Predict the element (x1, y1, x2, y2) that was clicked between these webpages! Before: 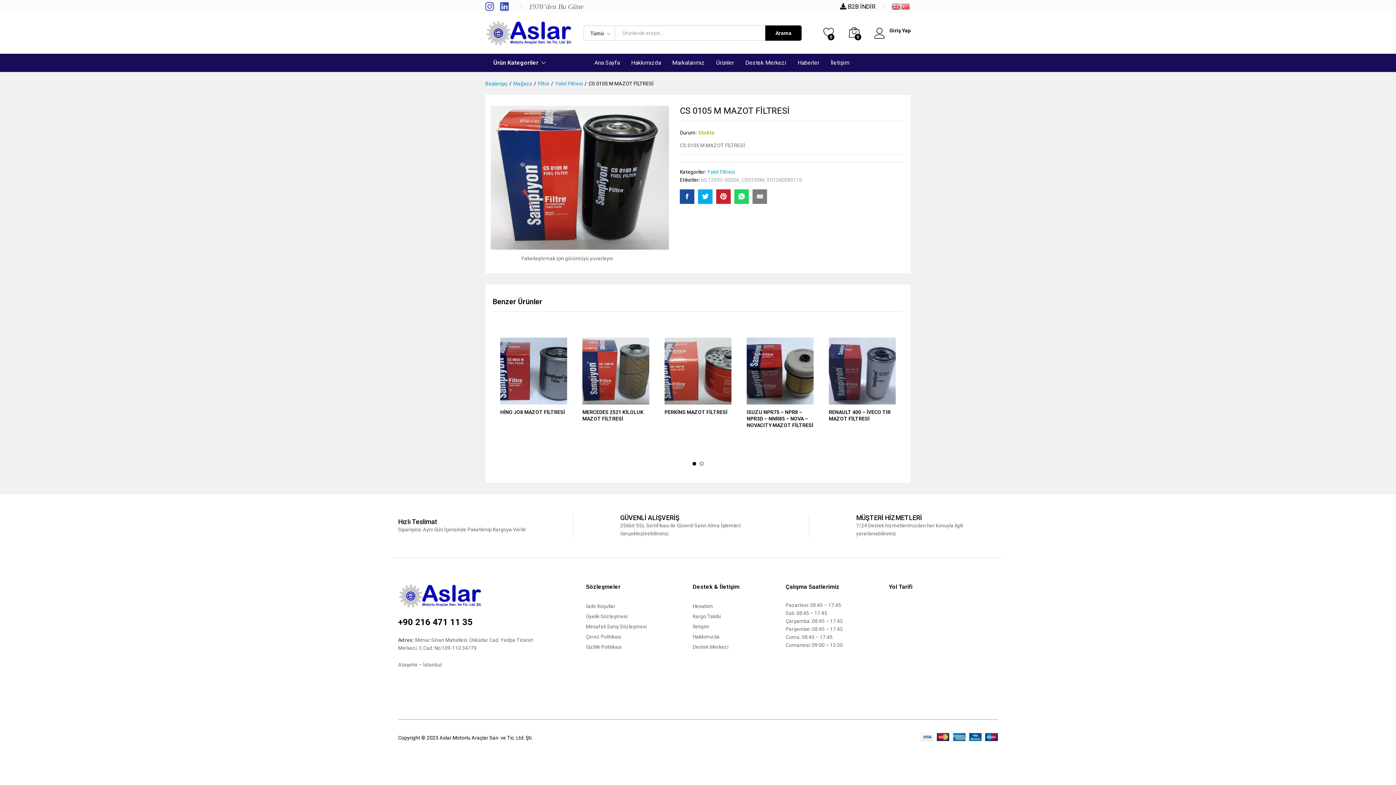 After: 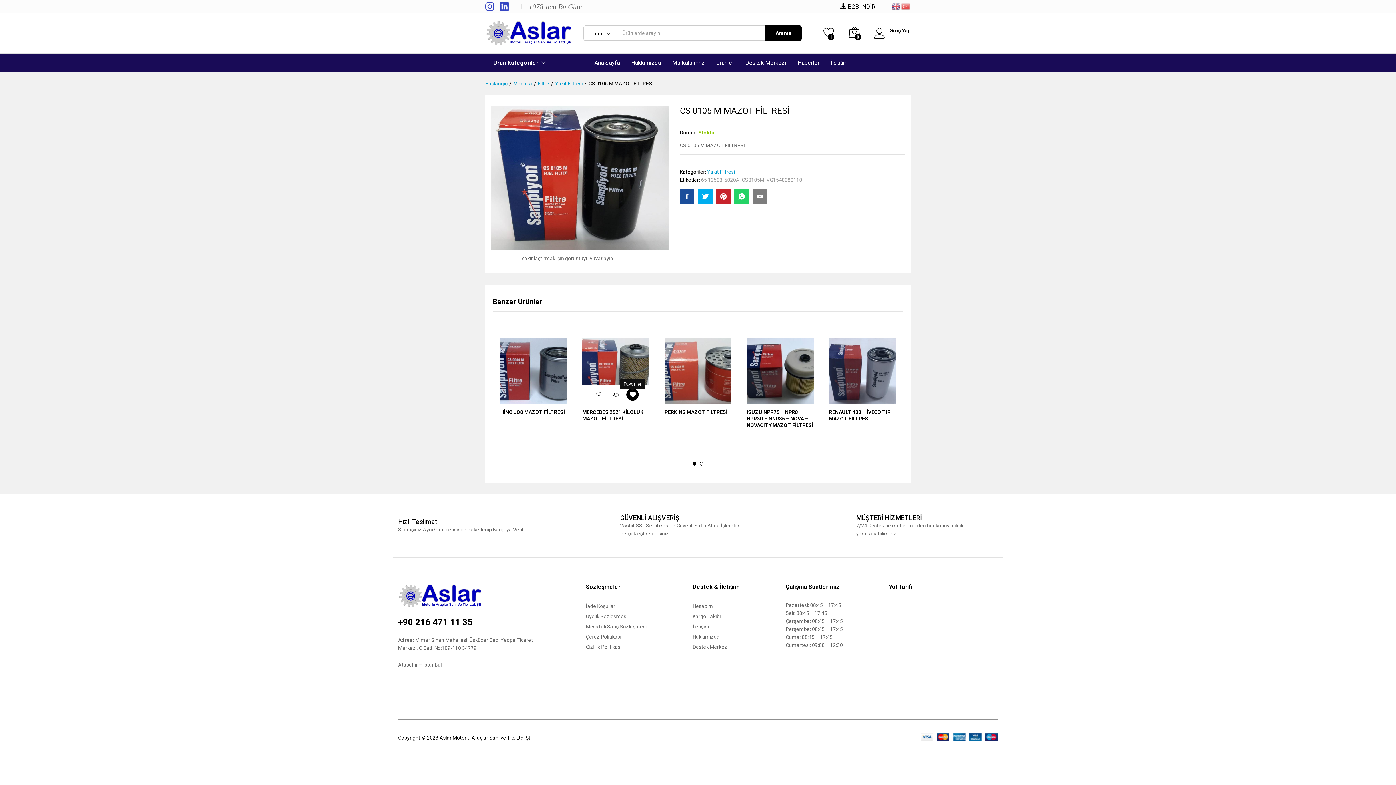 Action: label: Add “MERCEDES 2521 KİLOLUK MAZOT FİLTRESİ” to the wishlist bbox: (626, 394, 638, 406)